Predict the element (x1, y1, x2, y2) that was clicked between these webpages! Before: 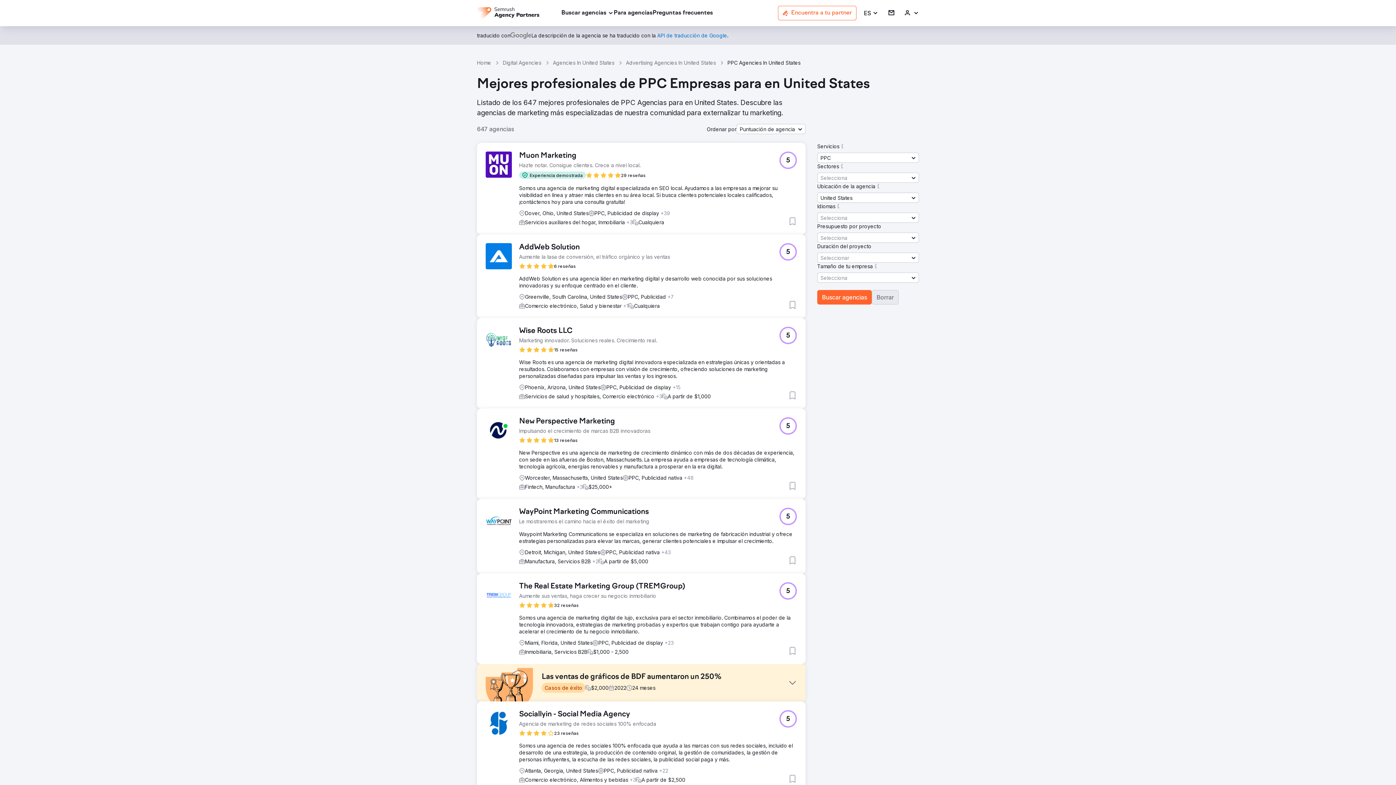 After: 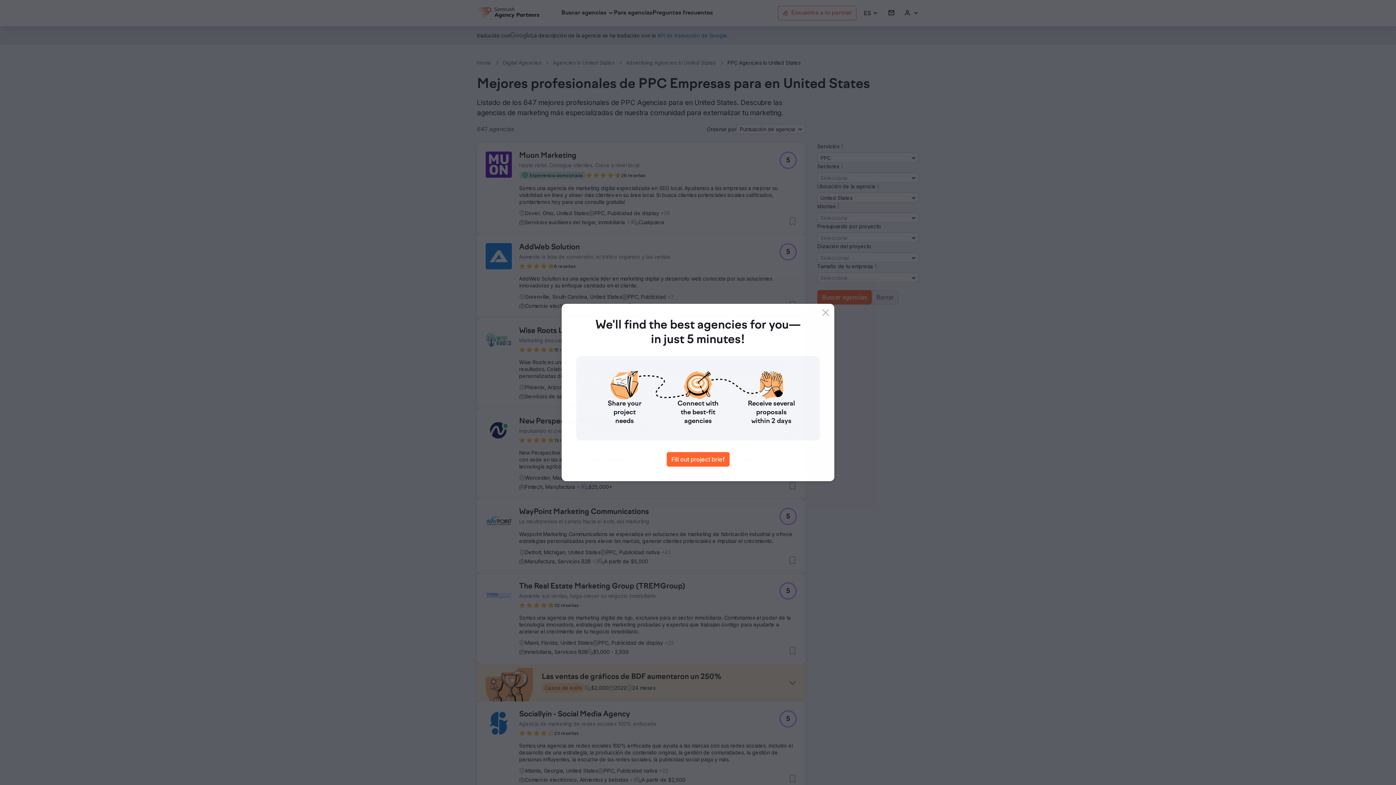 Action: bbox: (519, 582, 685, 591) label: The Real Estate Marketing Group (TREMGroup)